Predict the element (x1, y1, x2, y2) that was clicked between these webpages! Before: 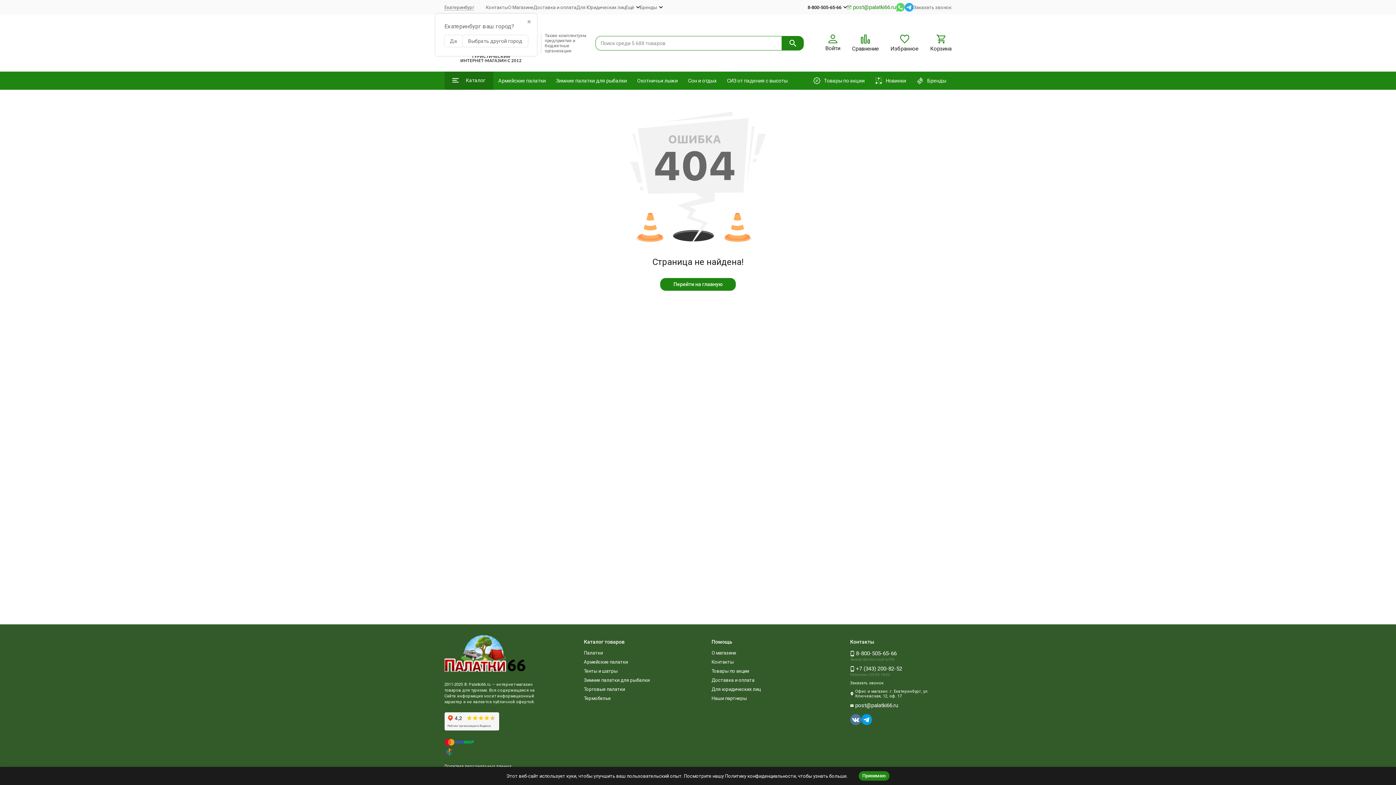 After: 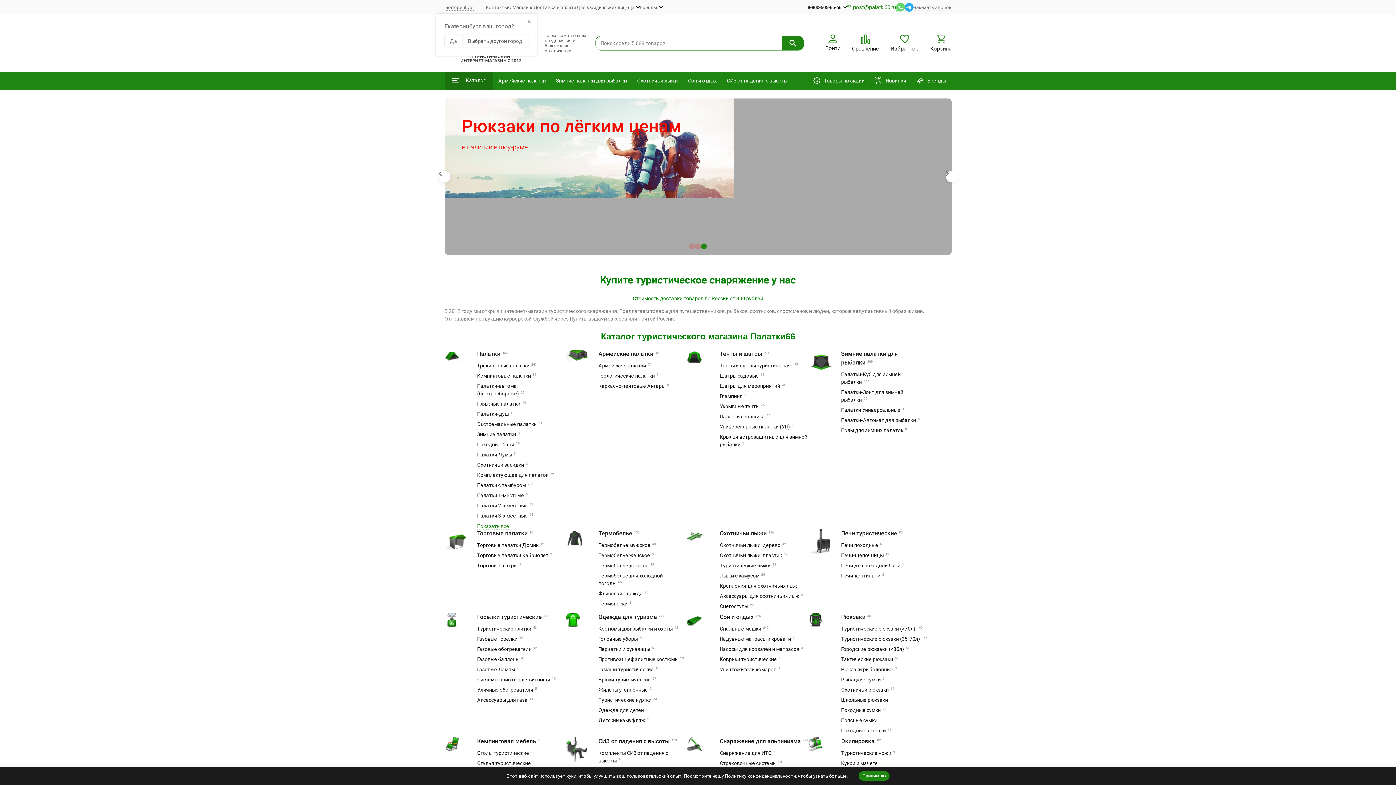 Action: label: Перейти на главную bbox: (660, 278, 736, 291)